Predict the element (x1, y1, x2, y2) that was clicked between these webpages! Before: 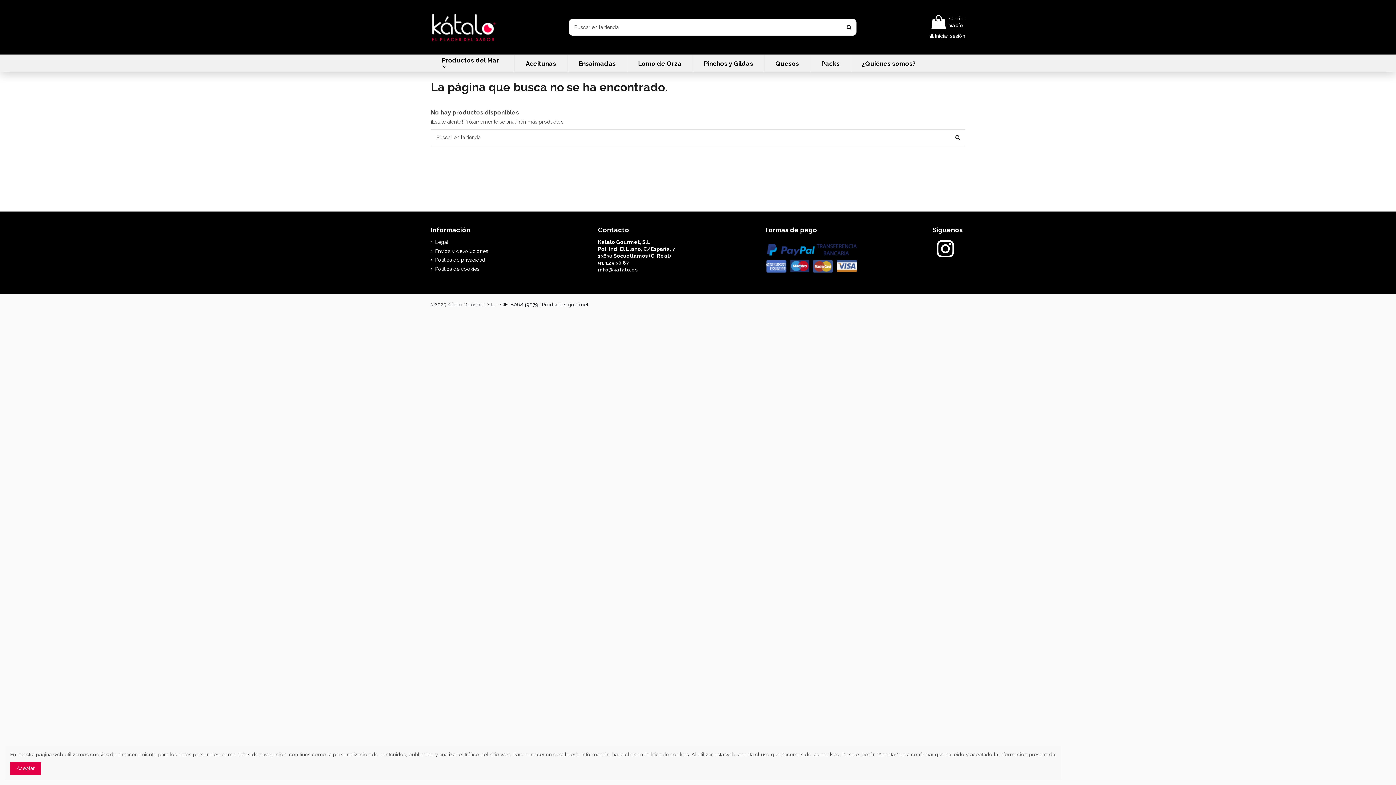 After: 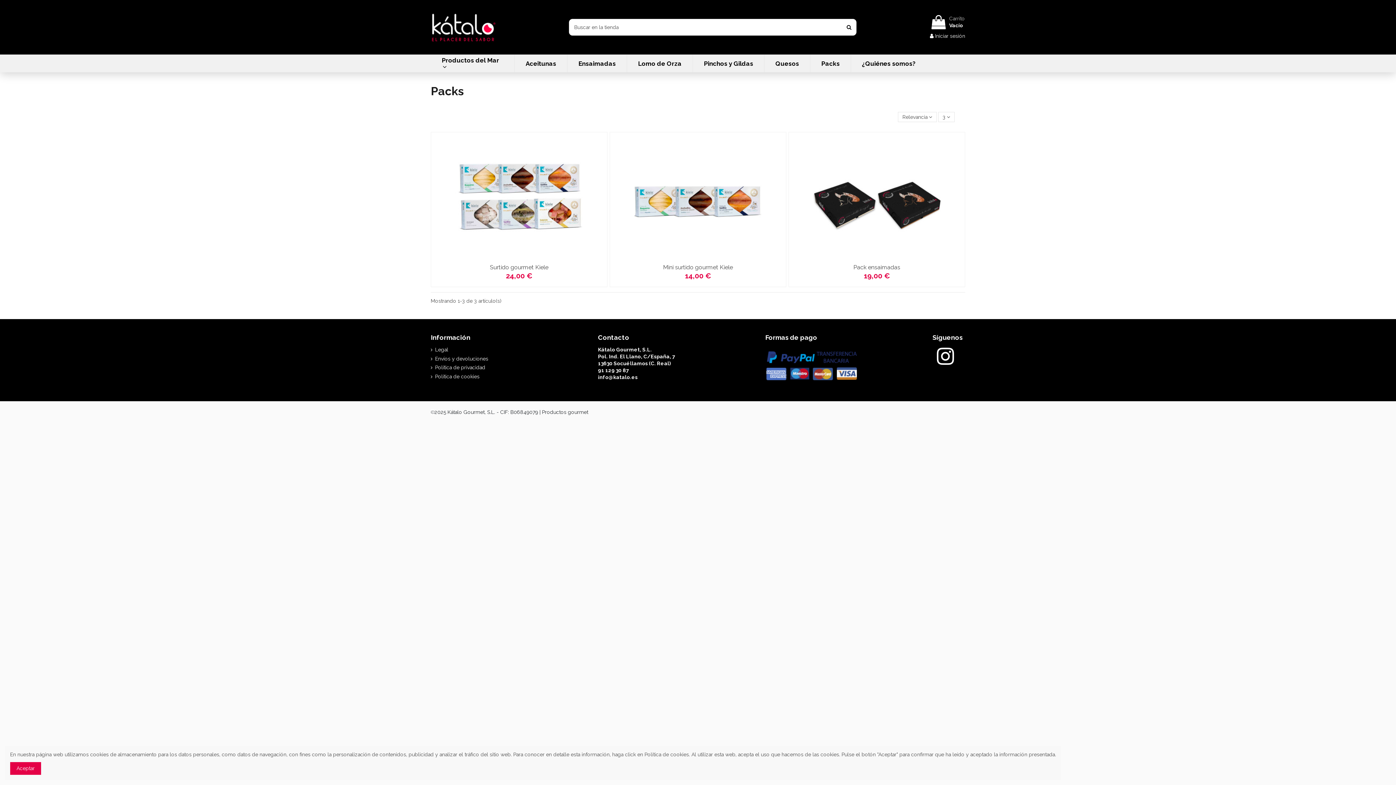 Action: bbox: (810, 54, 850, 72) label: Packs